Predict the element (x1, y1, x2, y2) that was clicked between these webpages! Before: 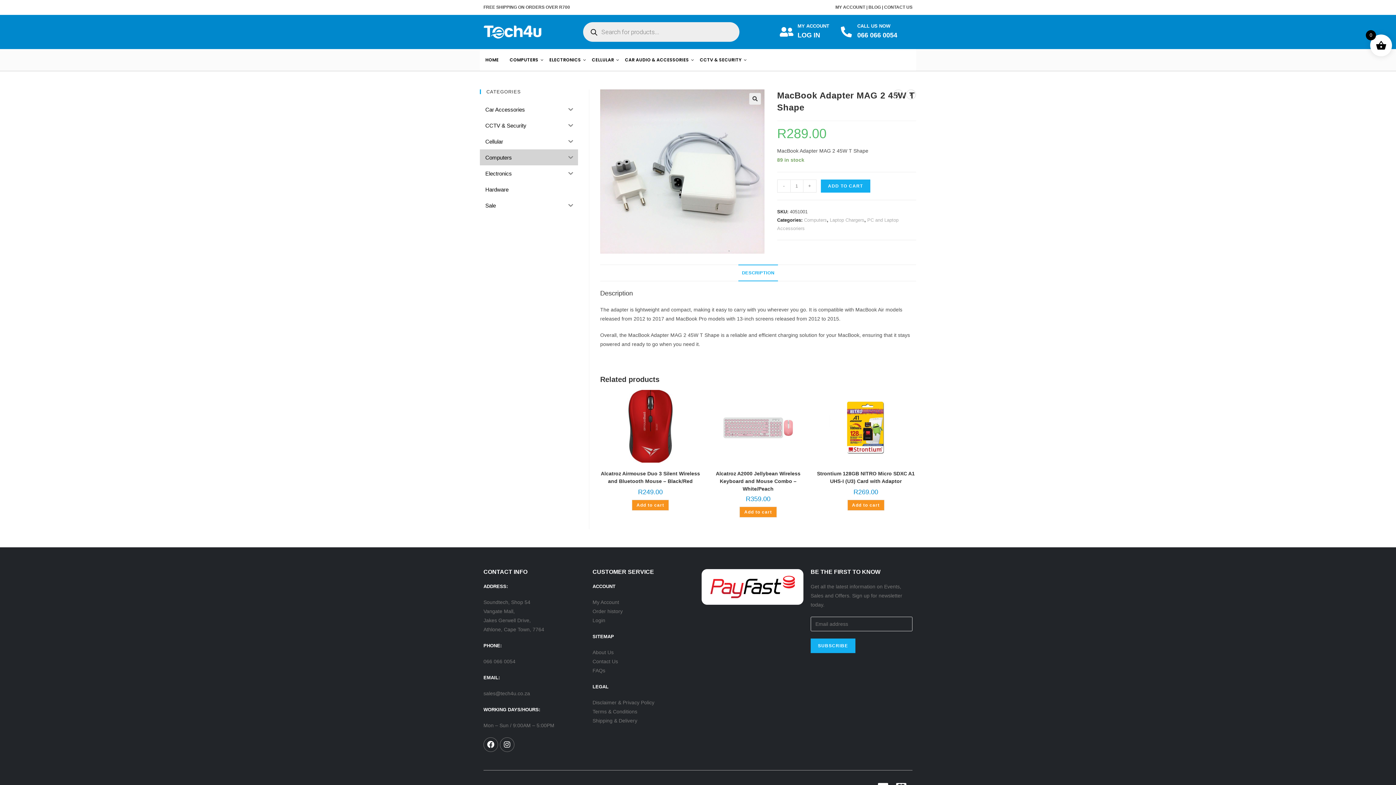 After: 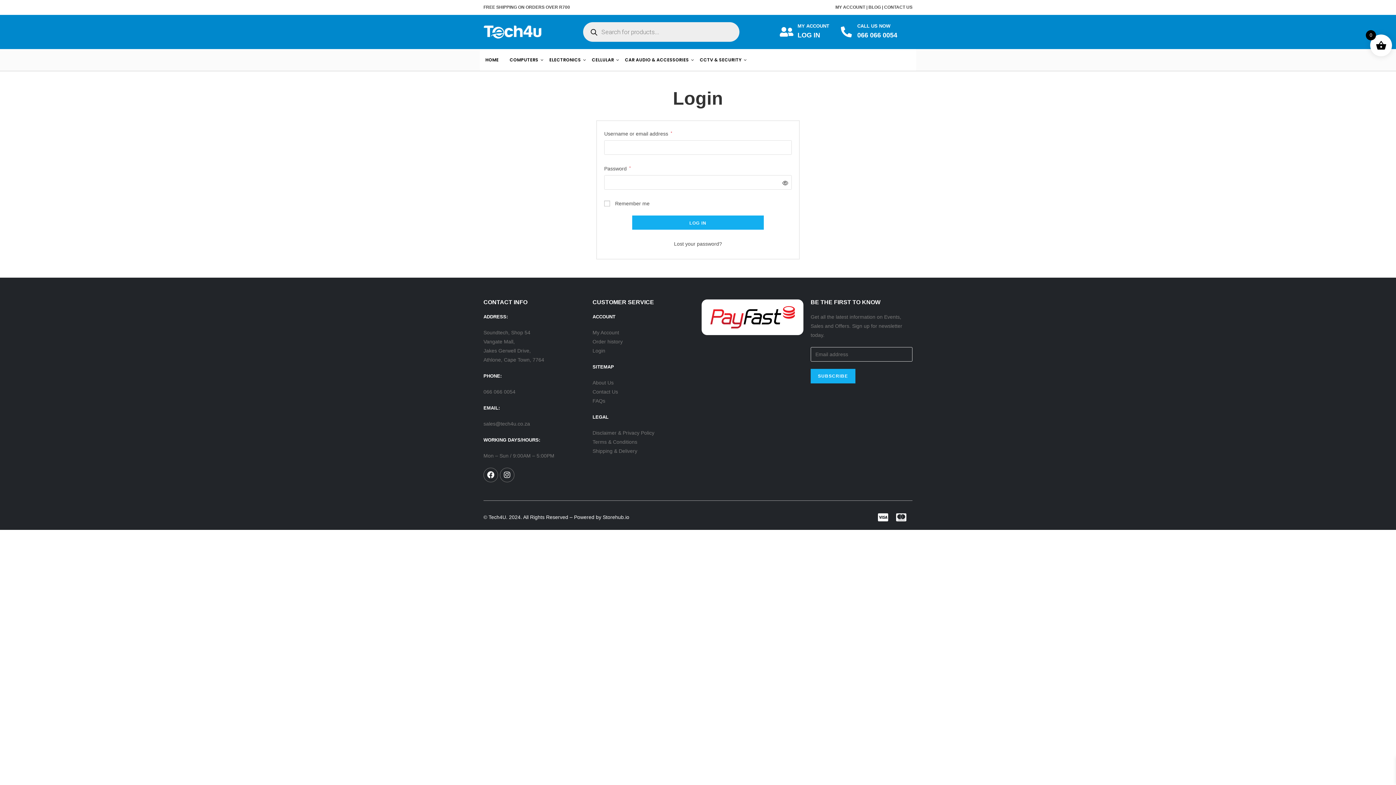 Action: bbox: (797, 31, 820, 38) label: LOG IN